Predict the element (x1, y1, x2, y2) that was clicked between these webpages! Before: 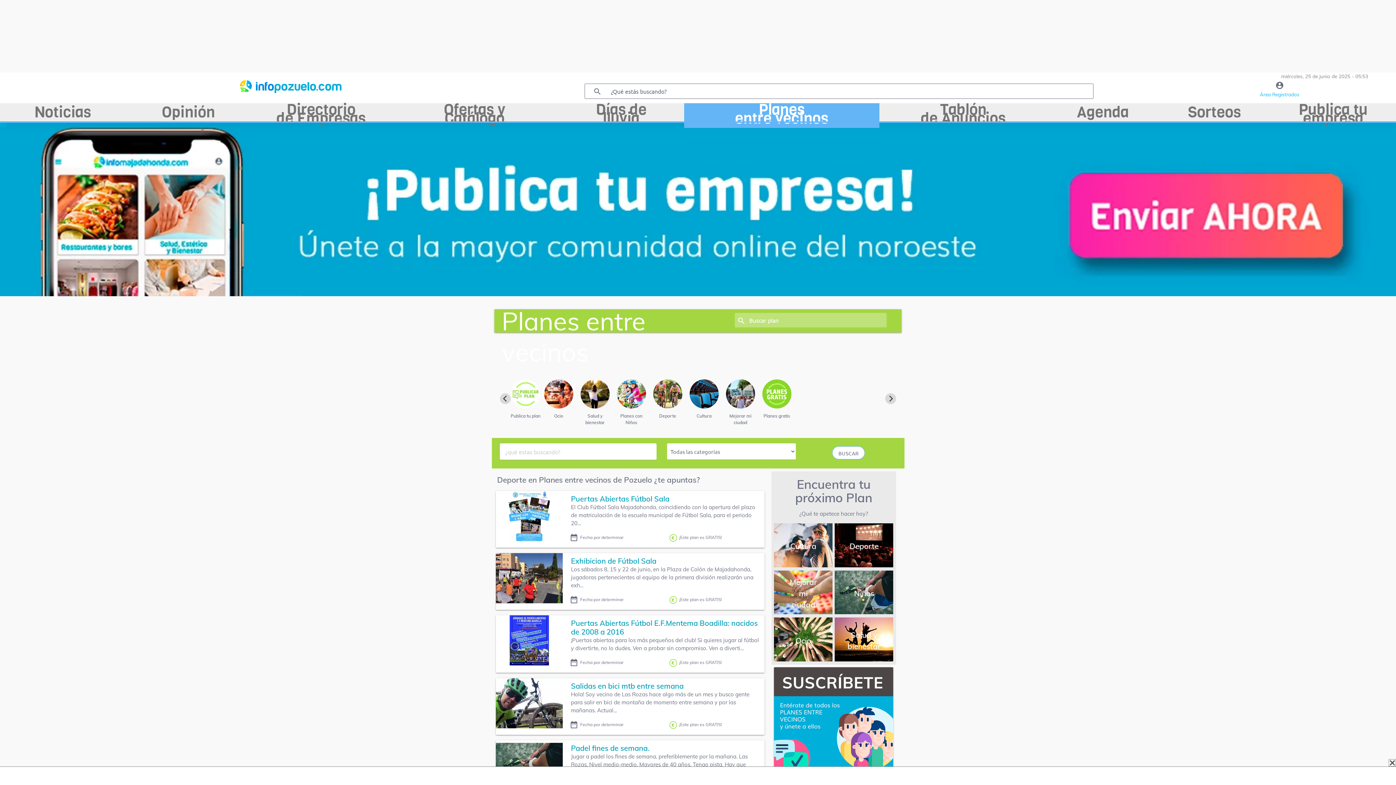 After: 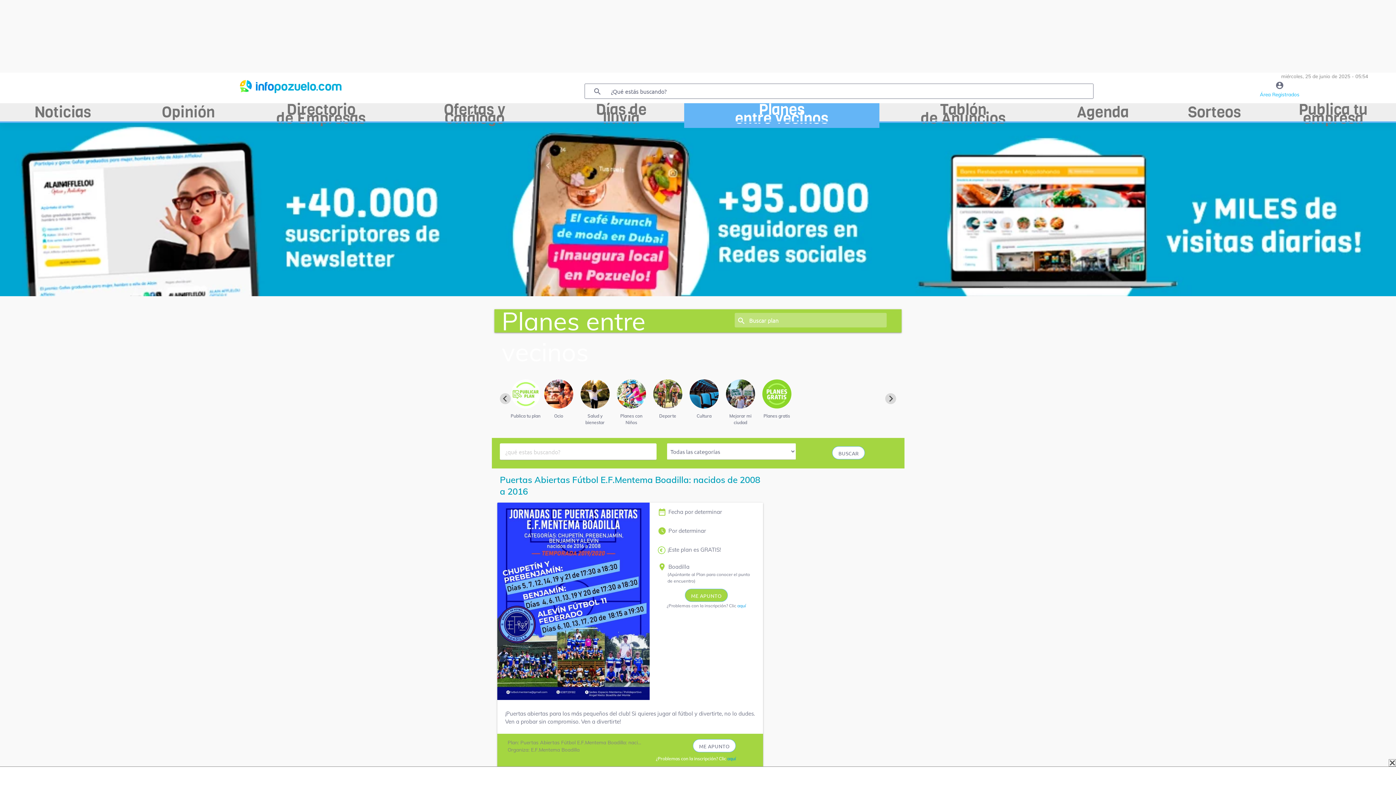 Action: bbox: (571, 615, 762, 636) label: Puertas Abiertas Fútbol E.F.Mentema Boadilla: nacidos de 2008 a 2016